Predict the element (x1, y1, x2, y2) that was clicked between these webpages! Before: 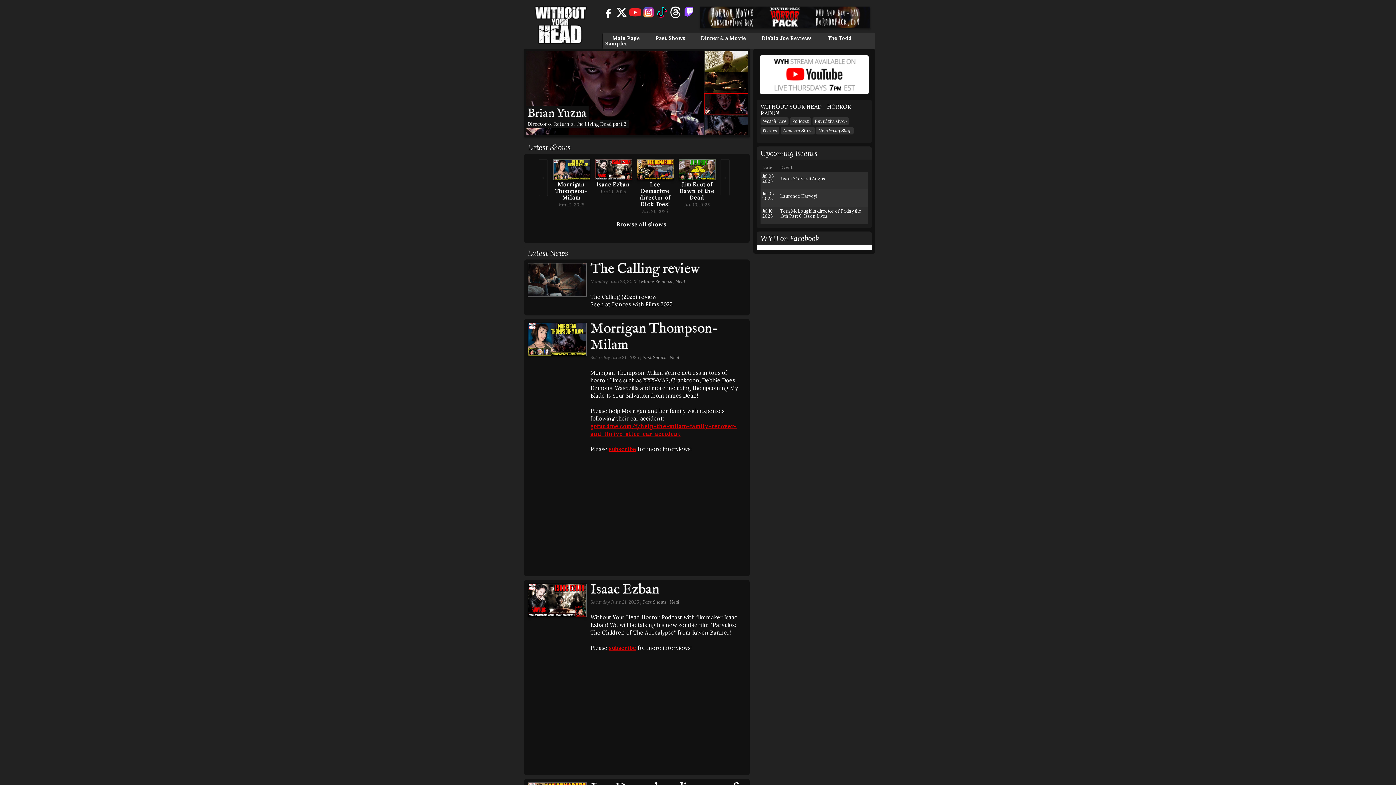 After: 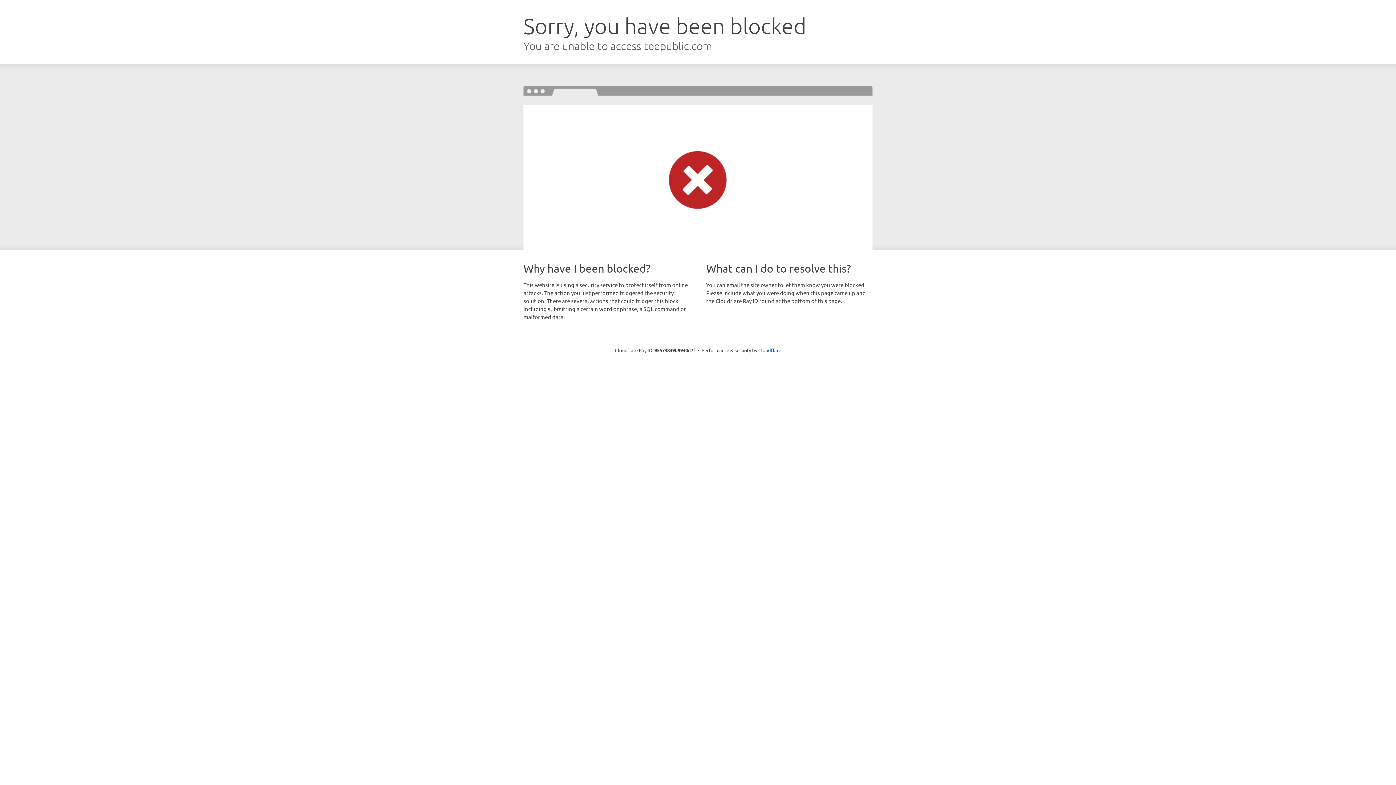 Action: label: New Swag Shop bbox: (816, 126, 853, 134)